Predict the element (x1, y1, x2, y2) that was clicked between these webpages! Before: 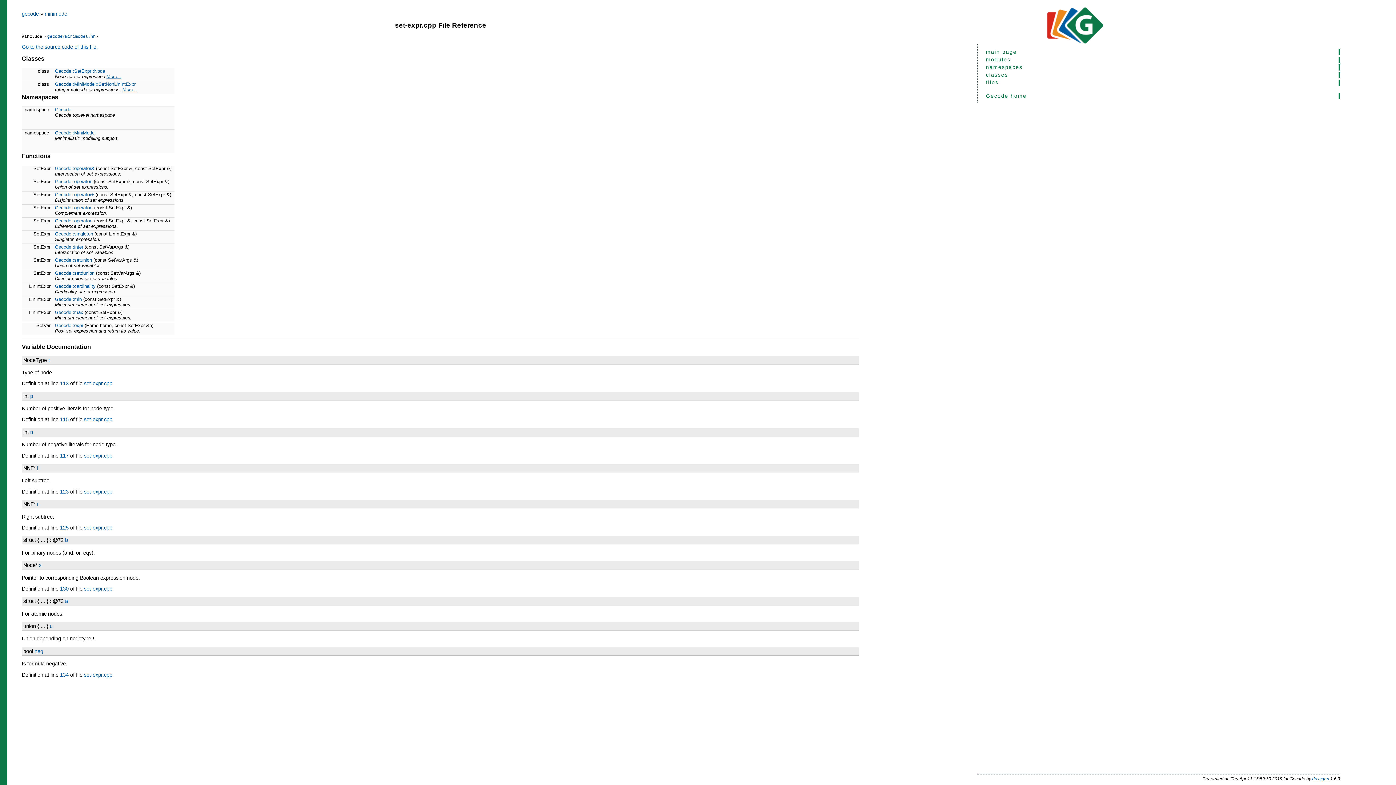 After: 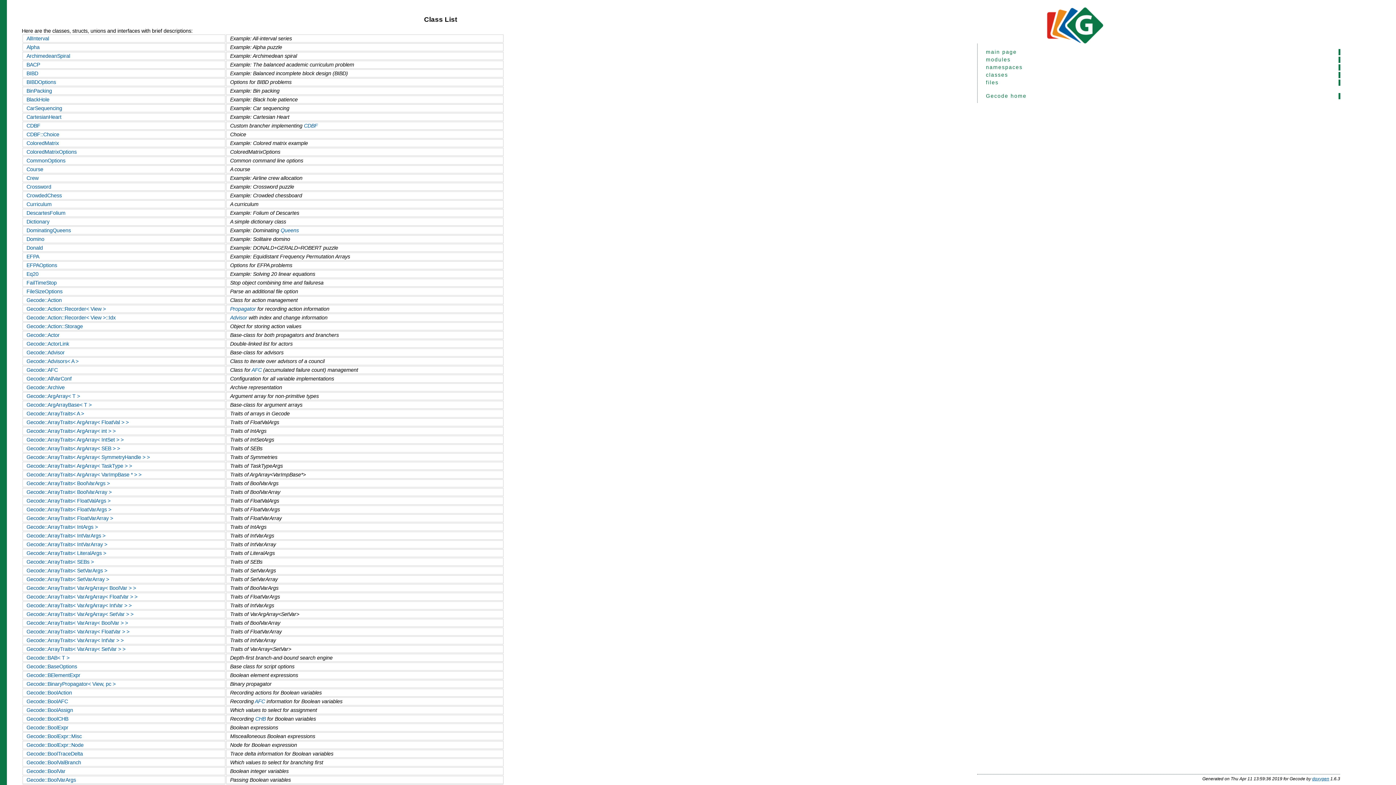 Action: label: classes bbox: (983, 72, 1340, 78)